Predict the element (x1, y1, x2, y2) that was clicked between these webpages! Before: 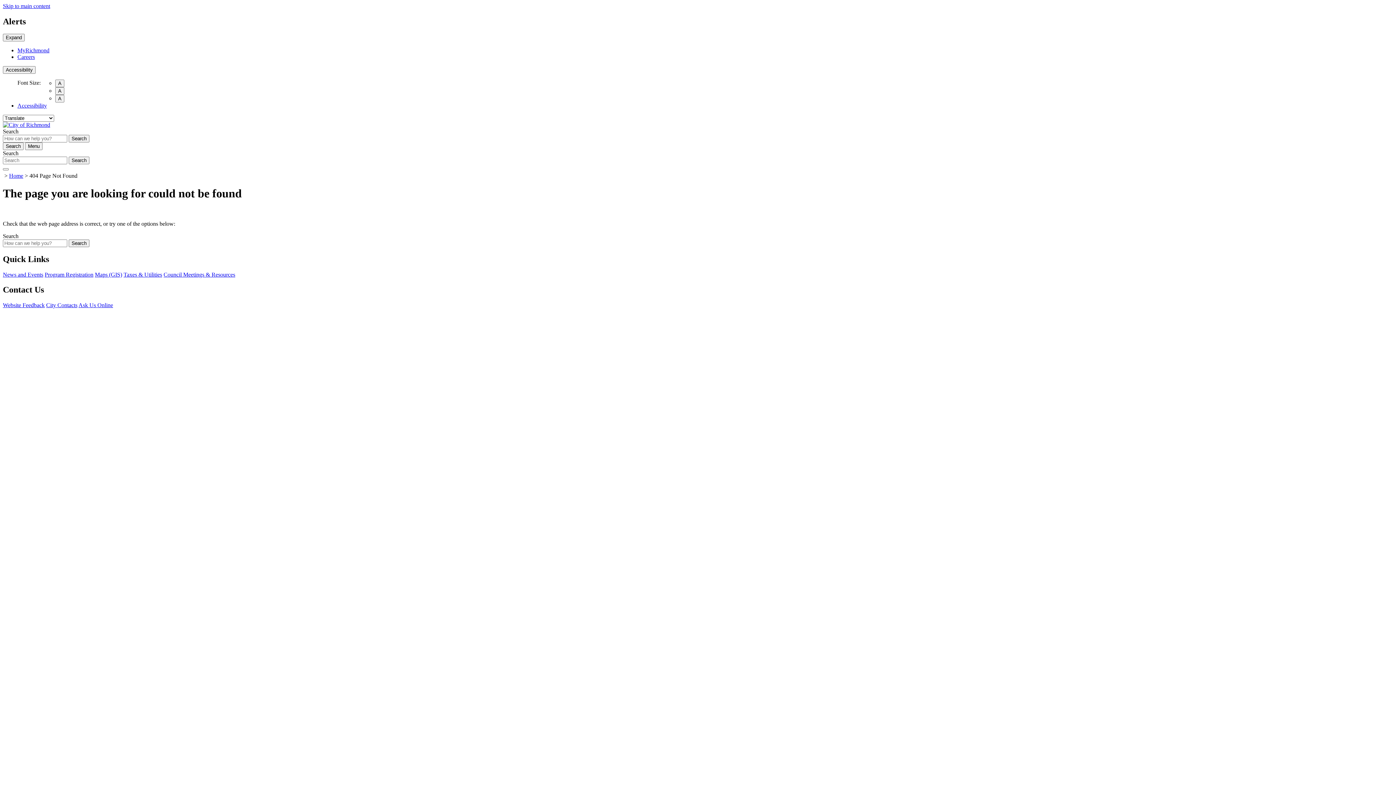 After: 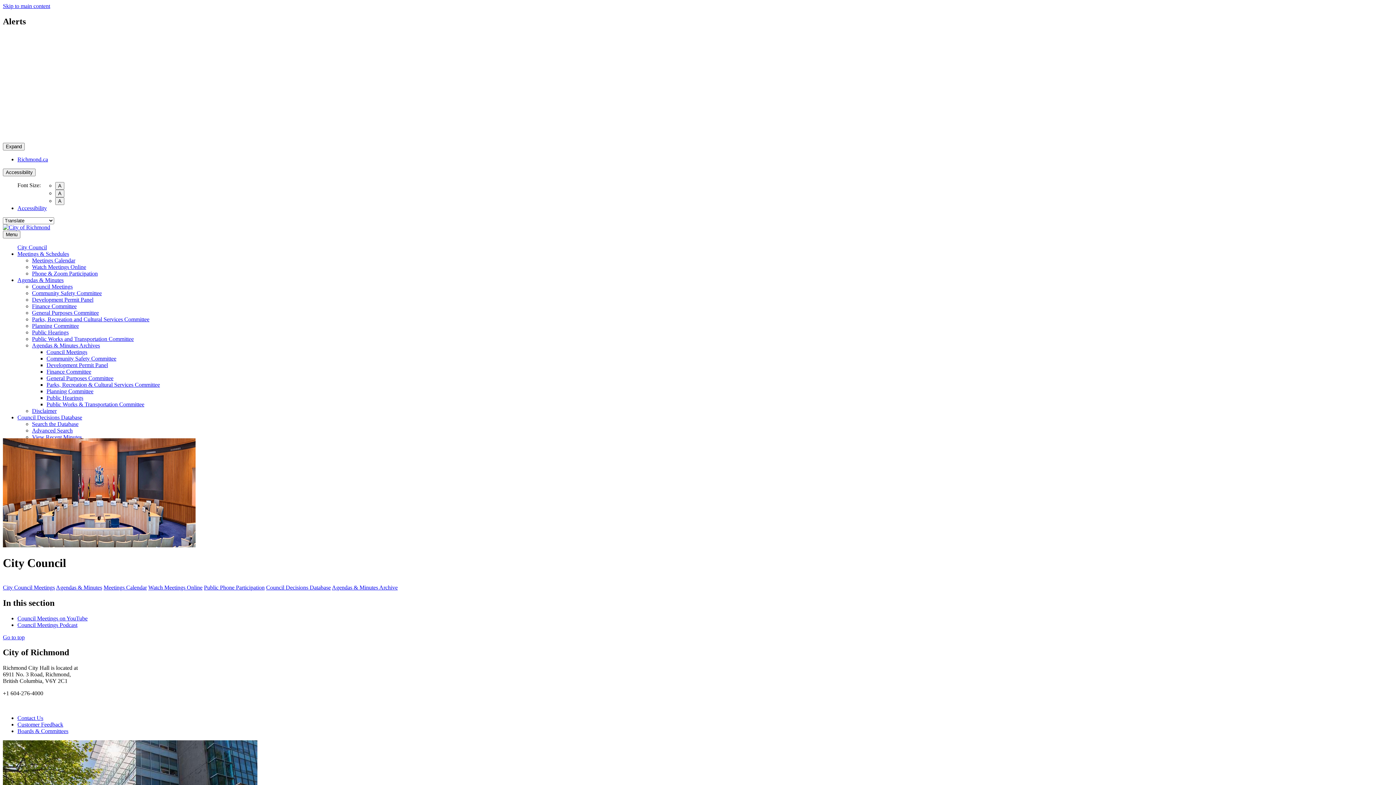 Action: bbox: (163, 271, 235, 277) label: Council Meetings & Resources